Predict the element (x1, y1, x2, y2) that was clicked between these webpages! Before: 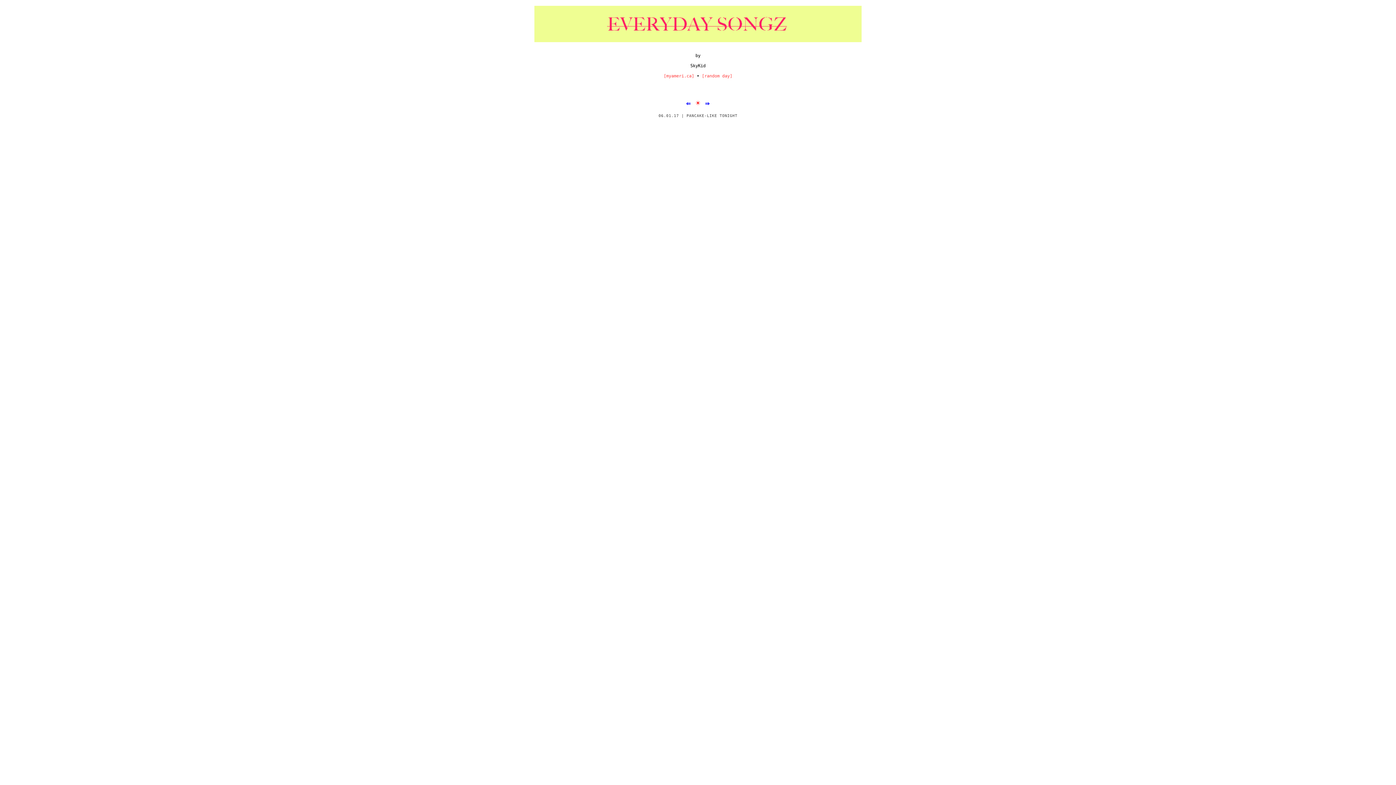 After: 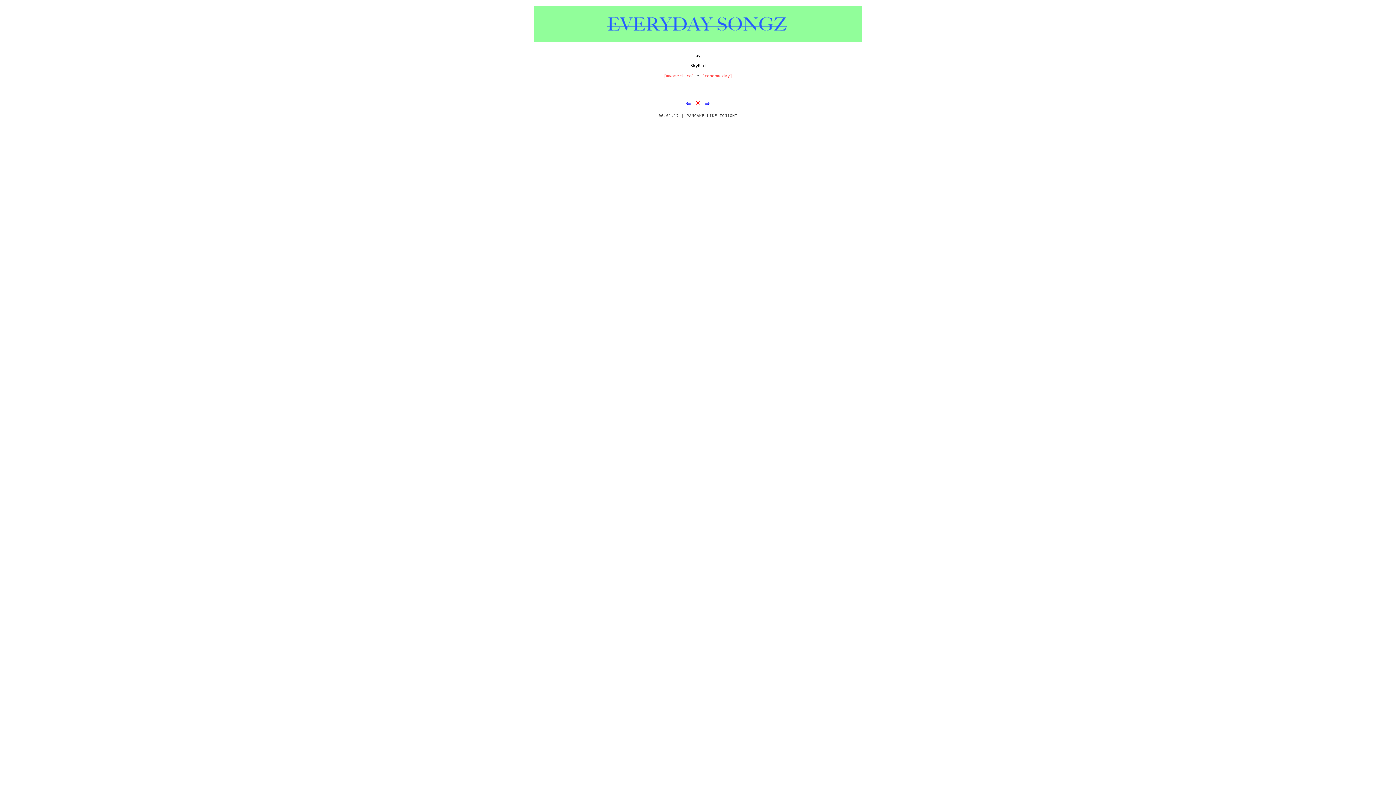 Action: label: [myameri.ca] bbox: (663, 73, 694, 78)